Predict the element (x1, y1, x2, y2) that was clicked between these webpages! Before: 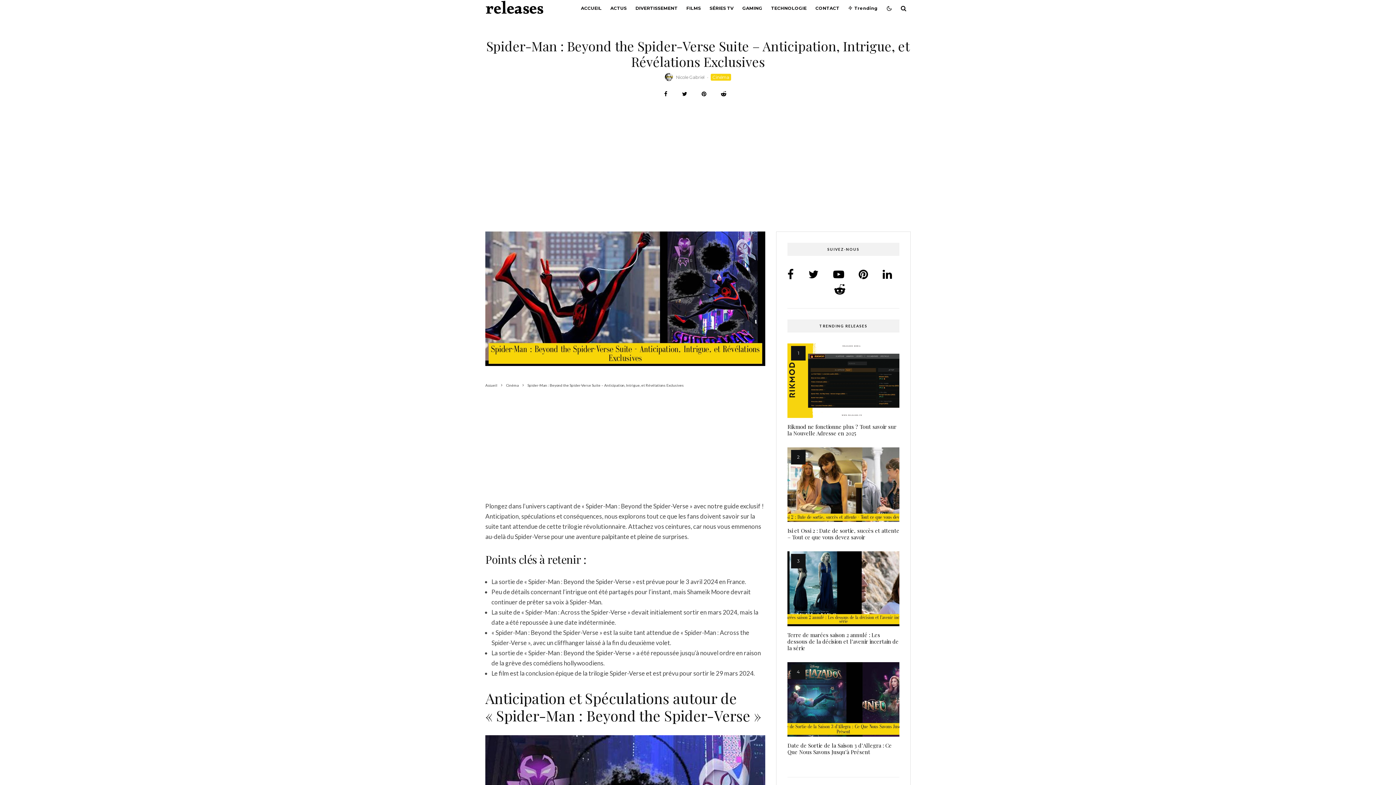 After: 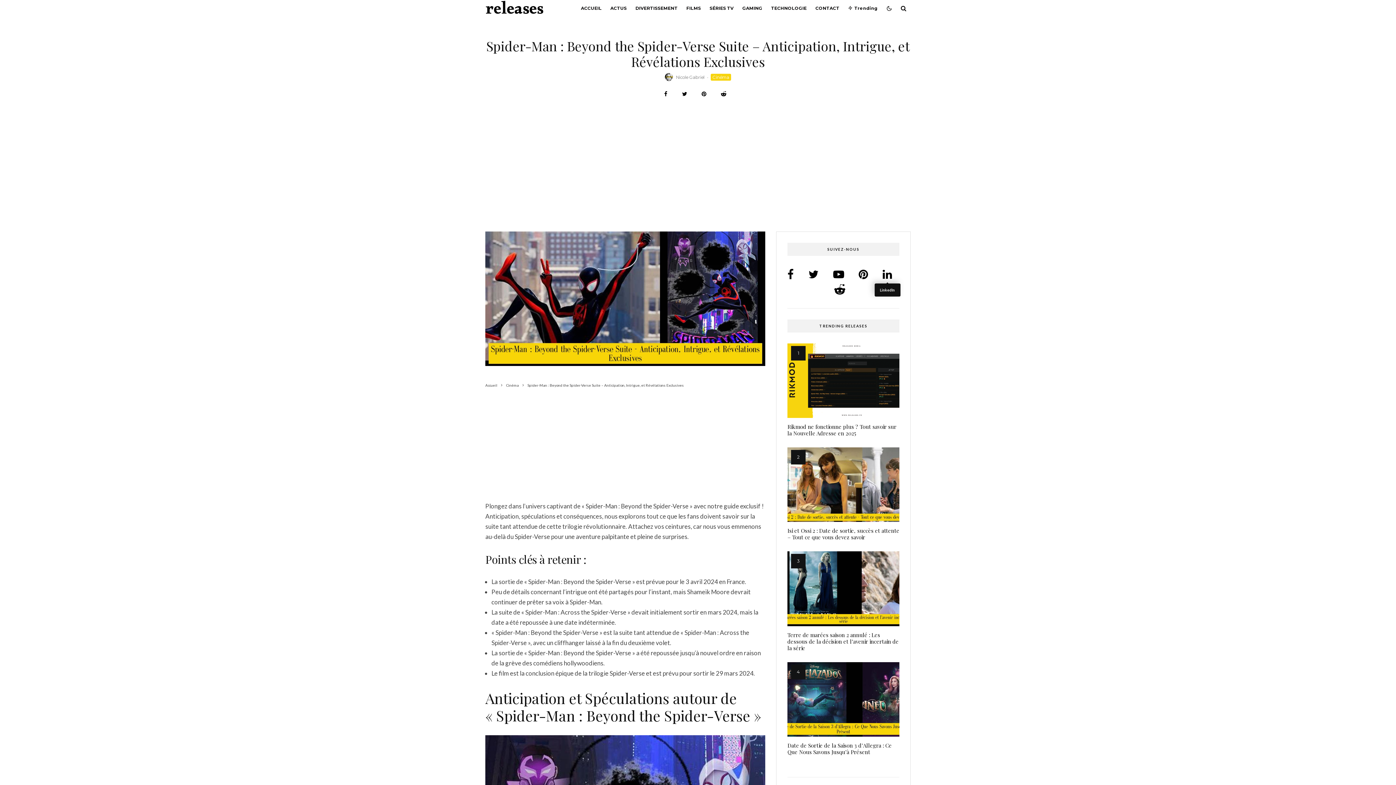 Action: bbox: (882, 269, 892, 280)